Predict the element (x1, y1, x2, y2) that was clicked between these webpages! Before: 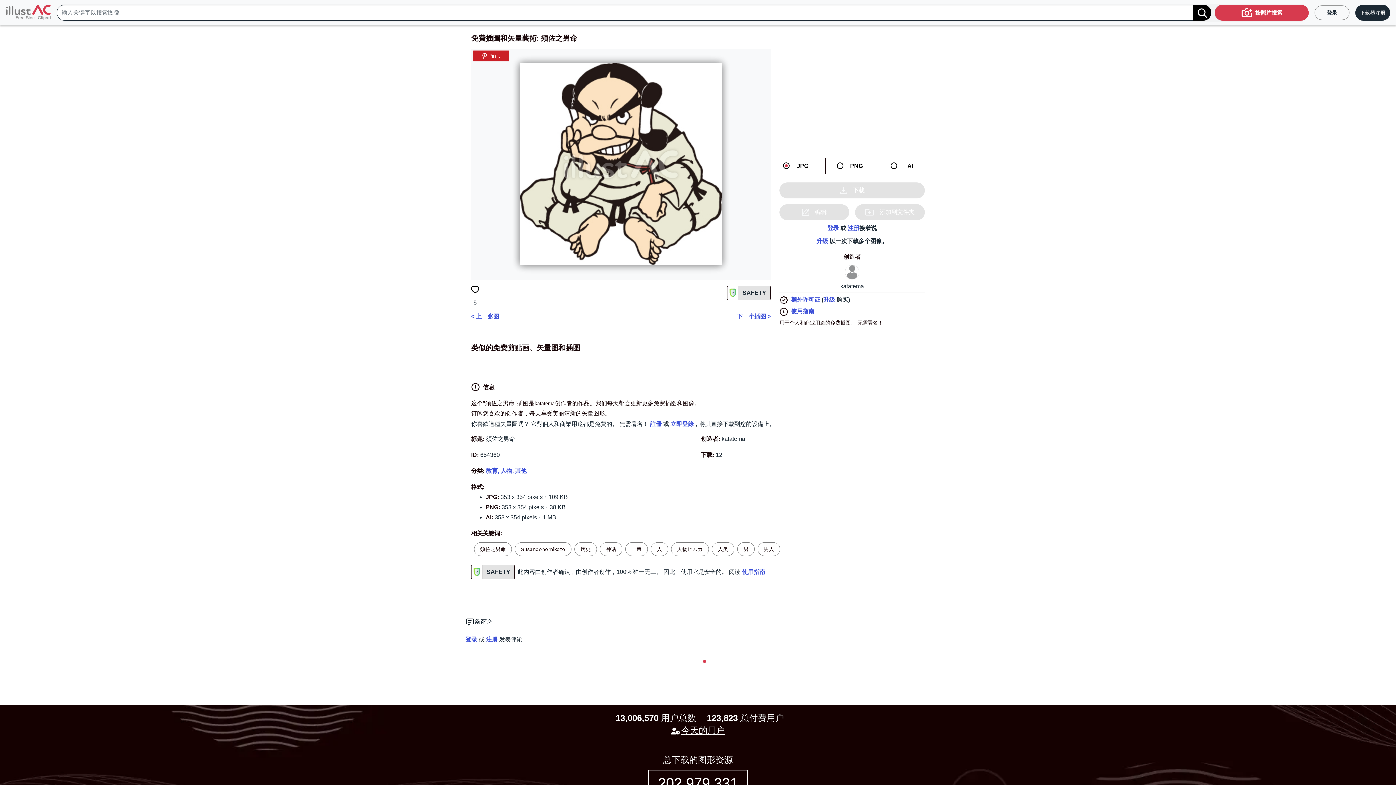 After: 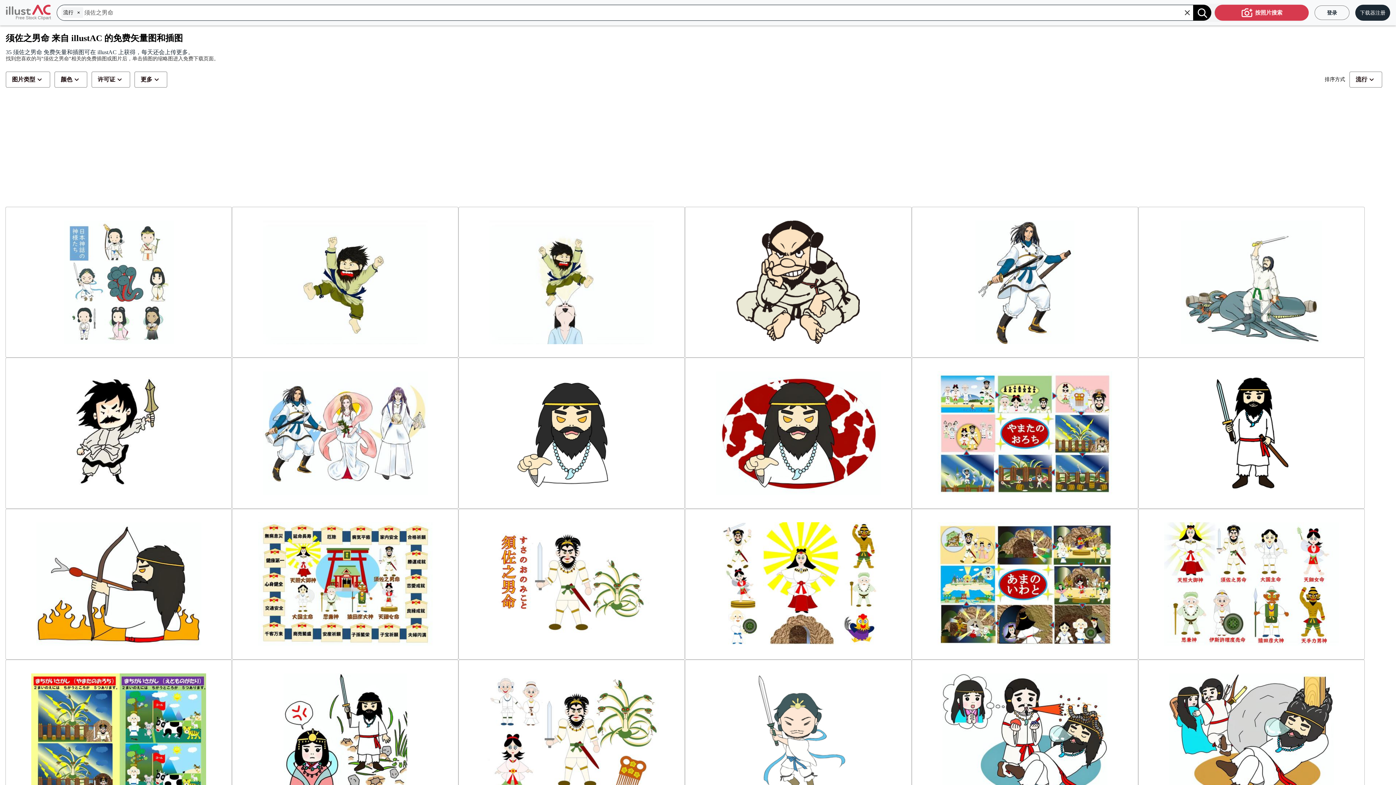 Action: label: 须佐之男命 bbox: (474, 542, 512, 556)